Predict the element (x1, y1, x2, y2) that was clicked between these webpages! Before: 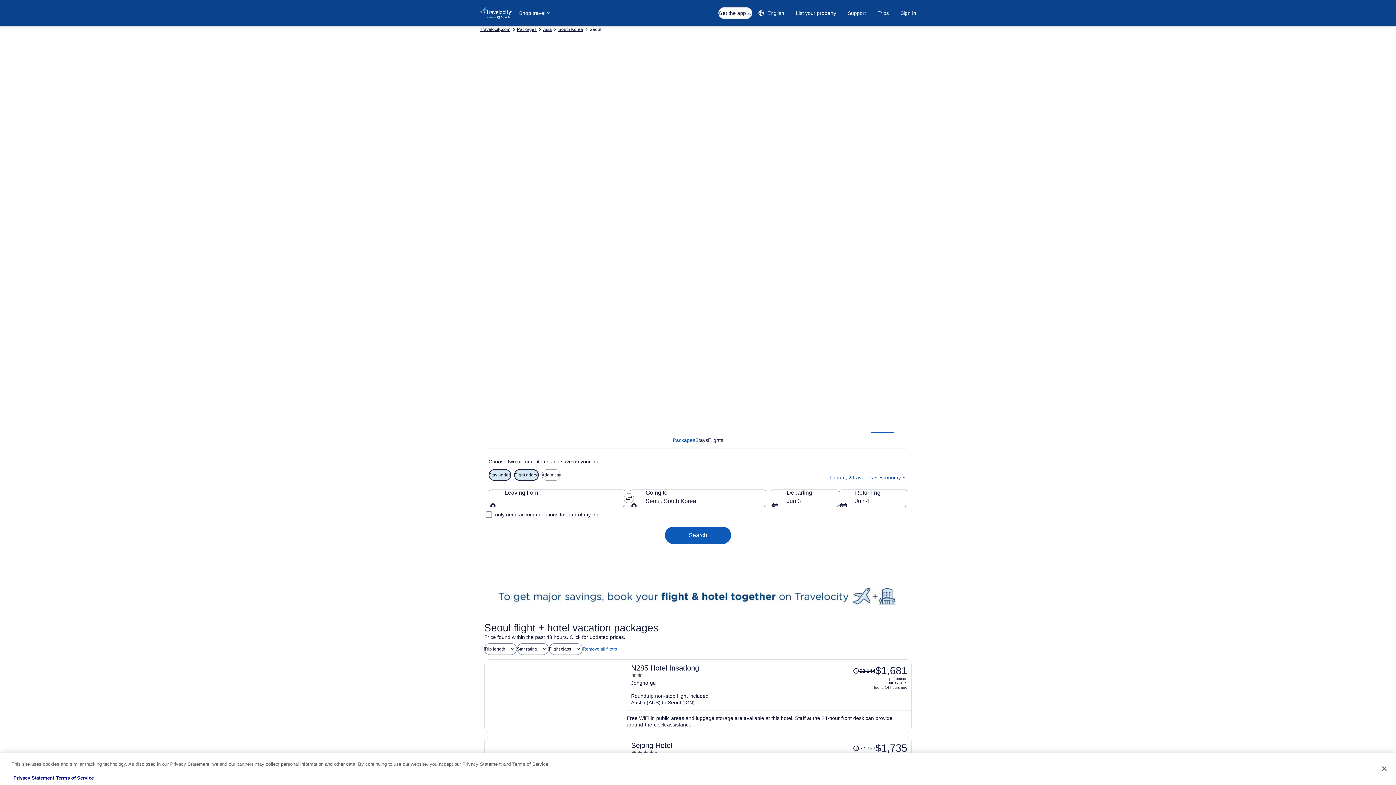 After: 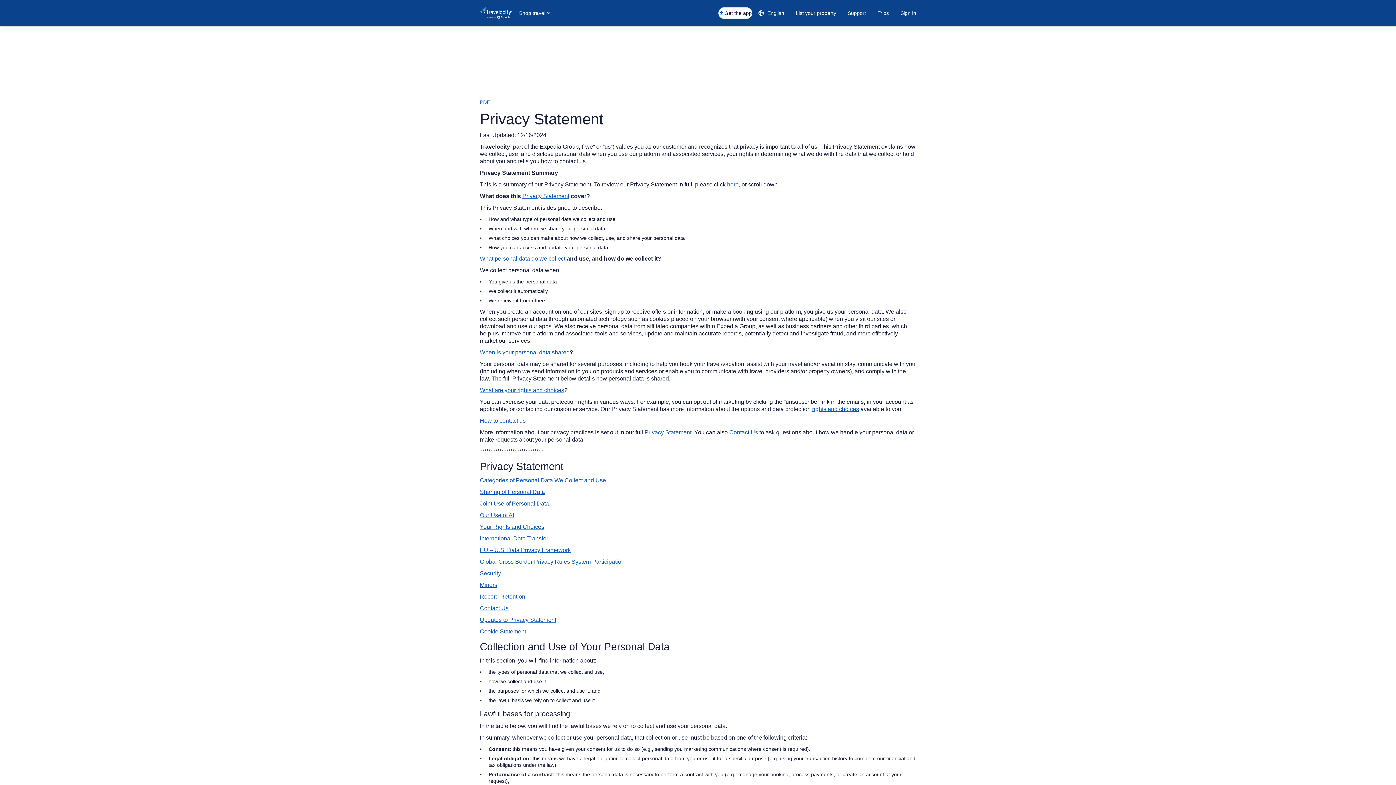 Action: label: Privacy Statement bbox: (13, 775, 54, 781)